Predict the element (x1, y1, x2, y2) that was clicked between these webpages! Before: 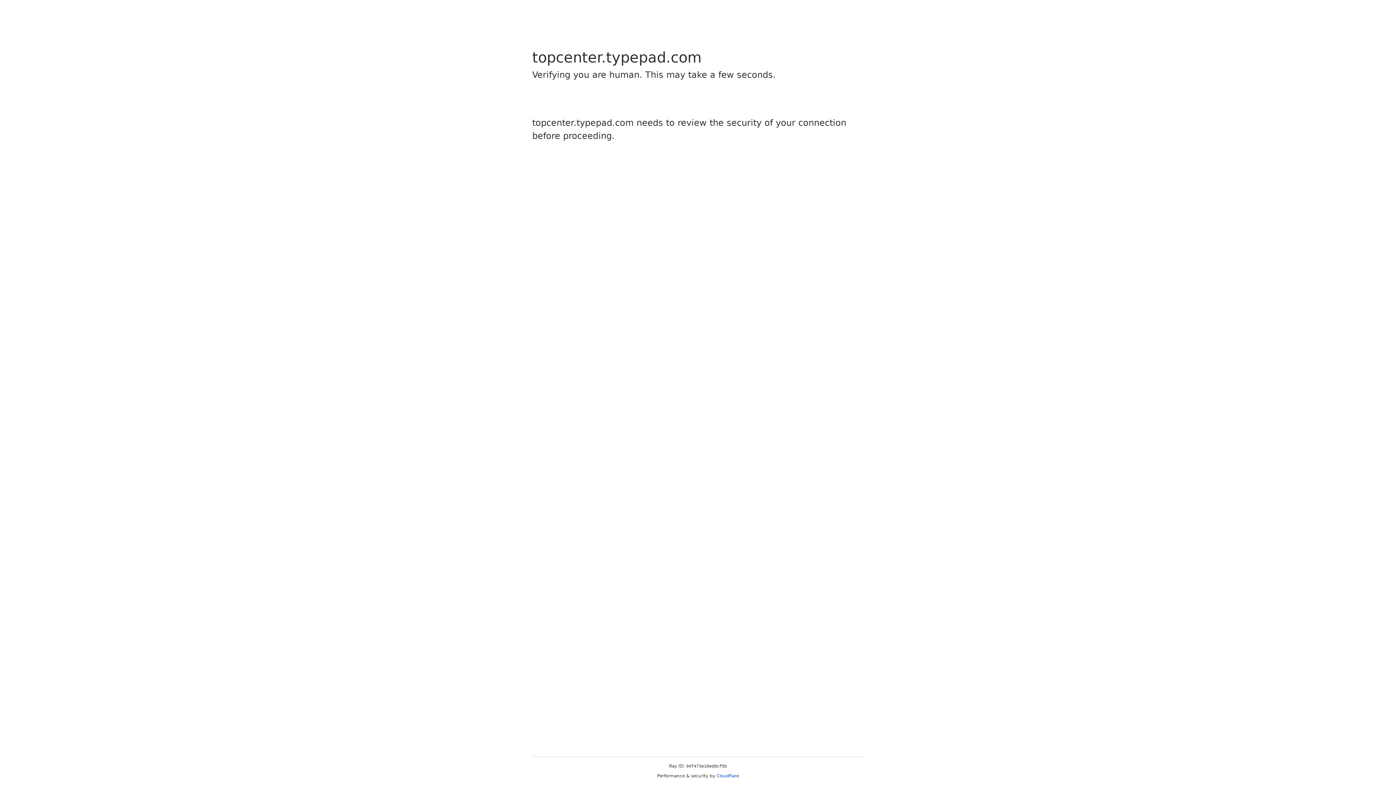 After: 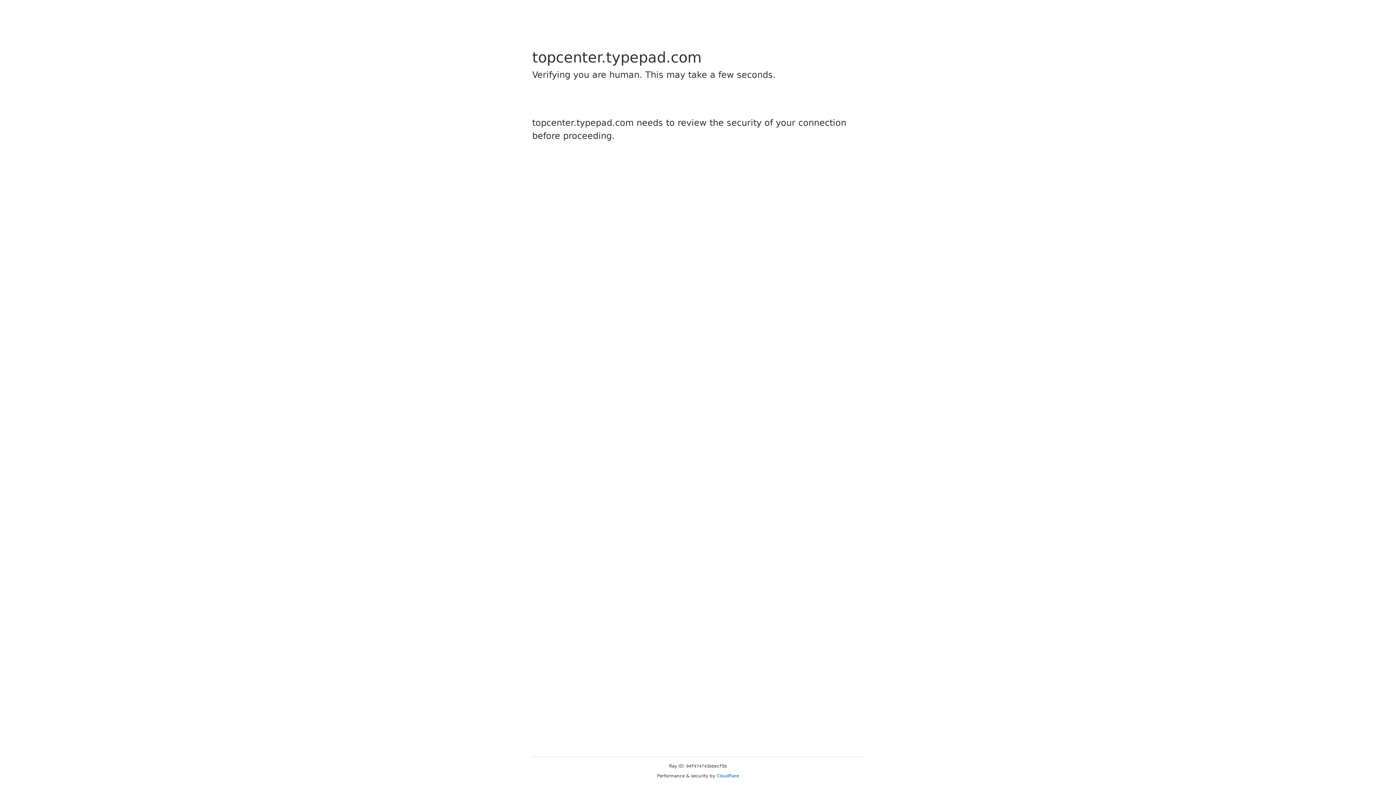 Action: bbox: (716, 773, 739, 778) label: Cloudflare